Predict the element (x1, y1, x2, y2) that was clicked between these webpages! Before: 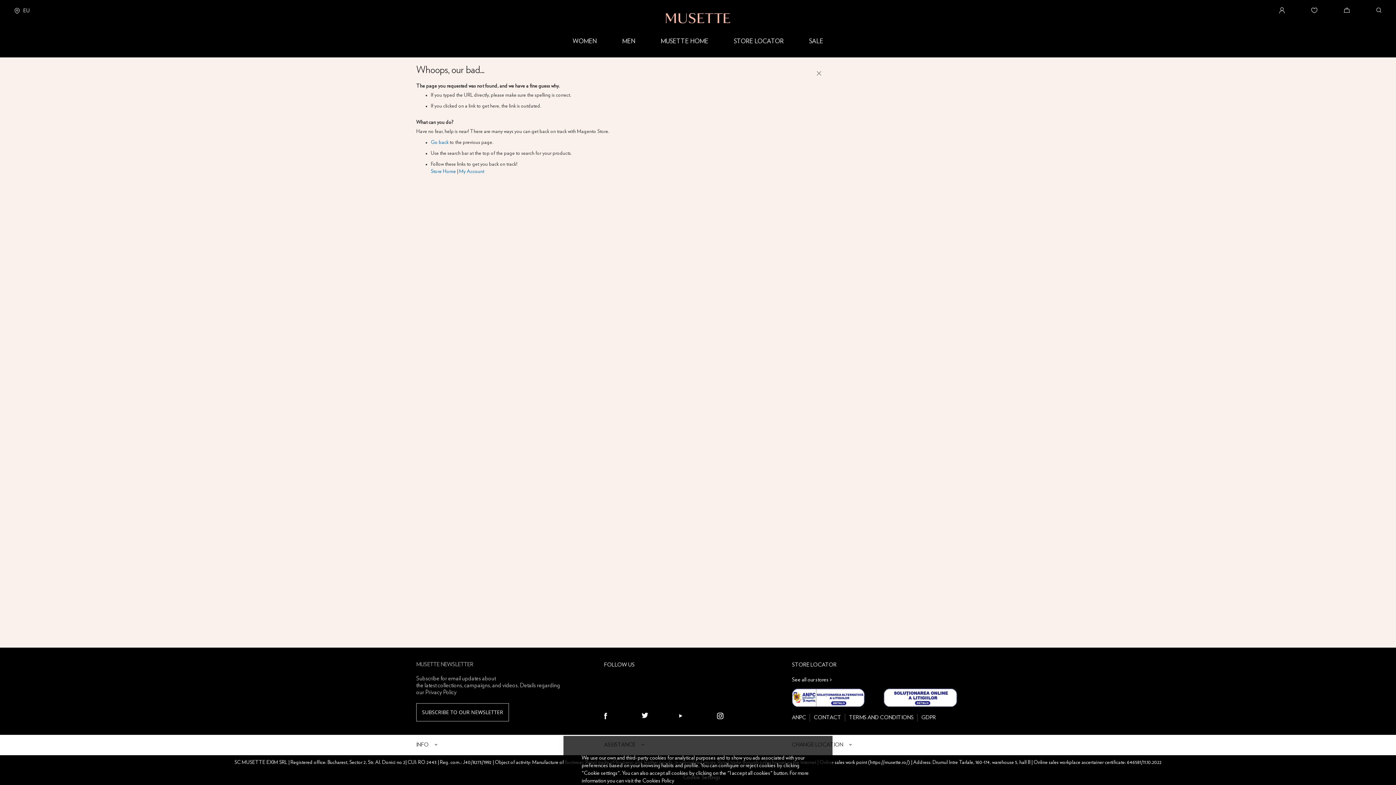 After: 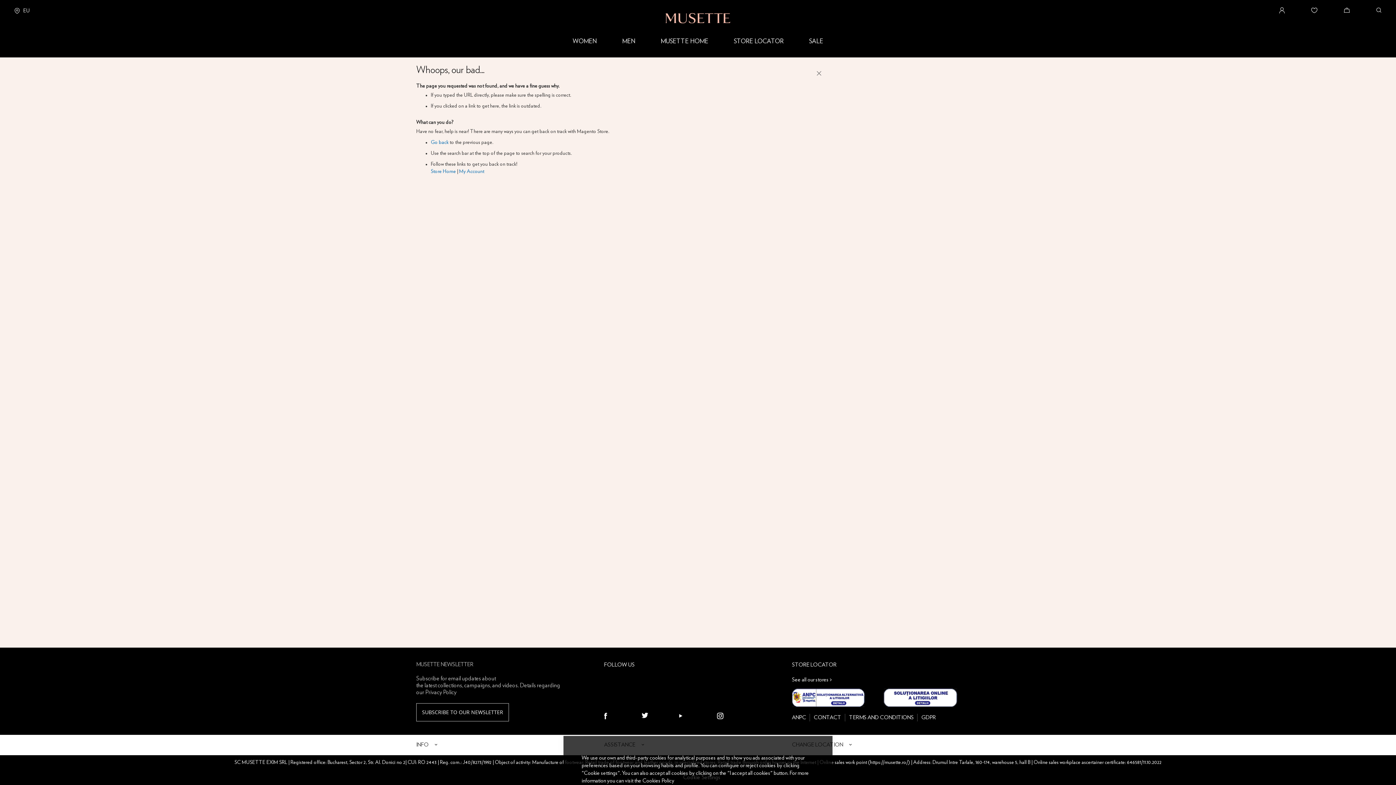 Action: label: our Privacy Policy bbox: (416, 689, 456, 695)